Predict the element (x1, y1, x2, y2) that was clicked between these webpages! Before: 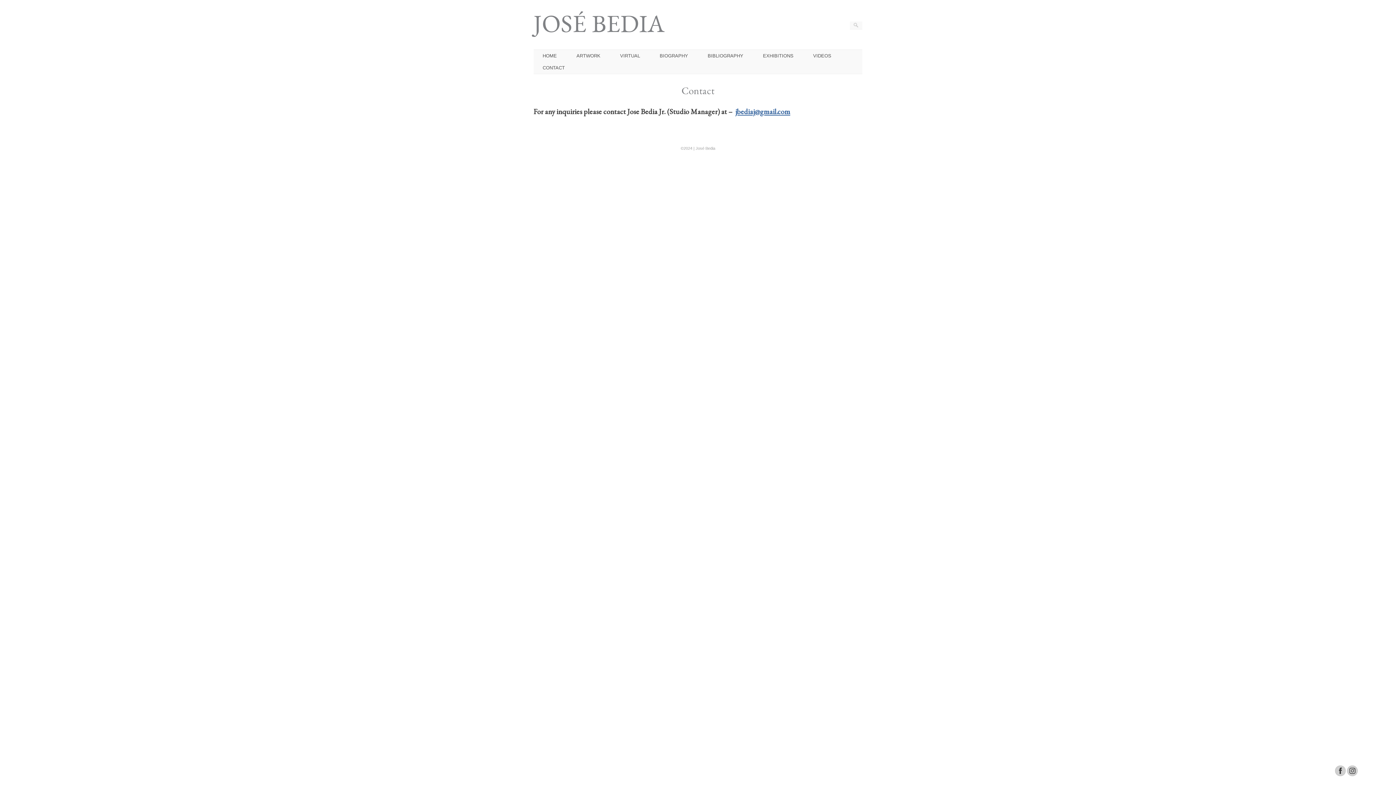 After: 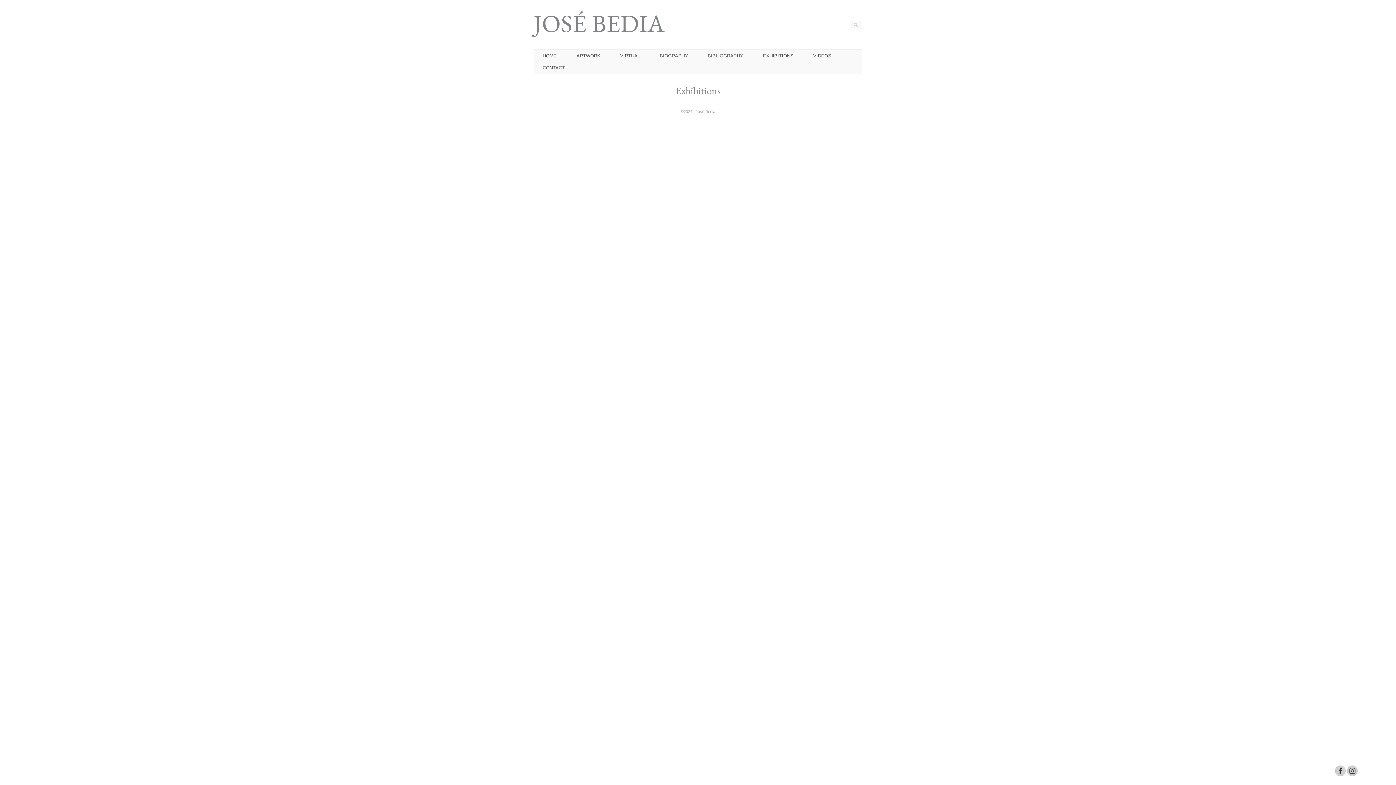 Action: bbox: (763, 53, 793, 58) label: EXHIBITIONS